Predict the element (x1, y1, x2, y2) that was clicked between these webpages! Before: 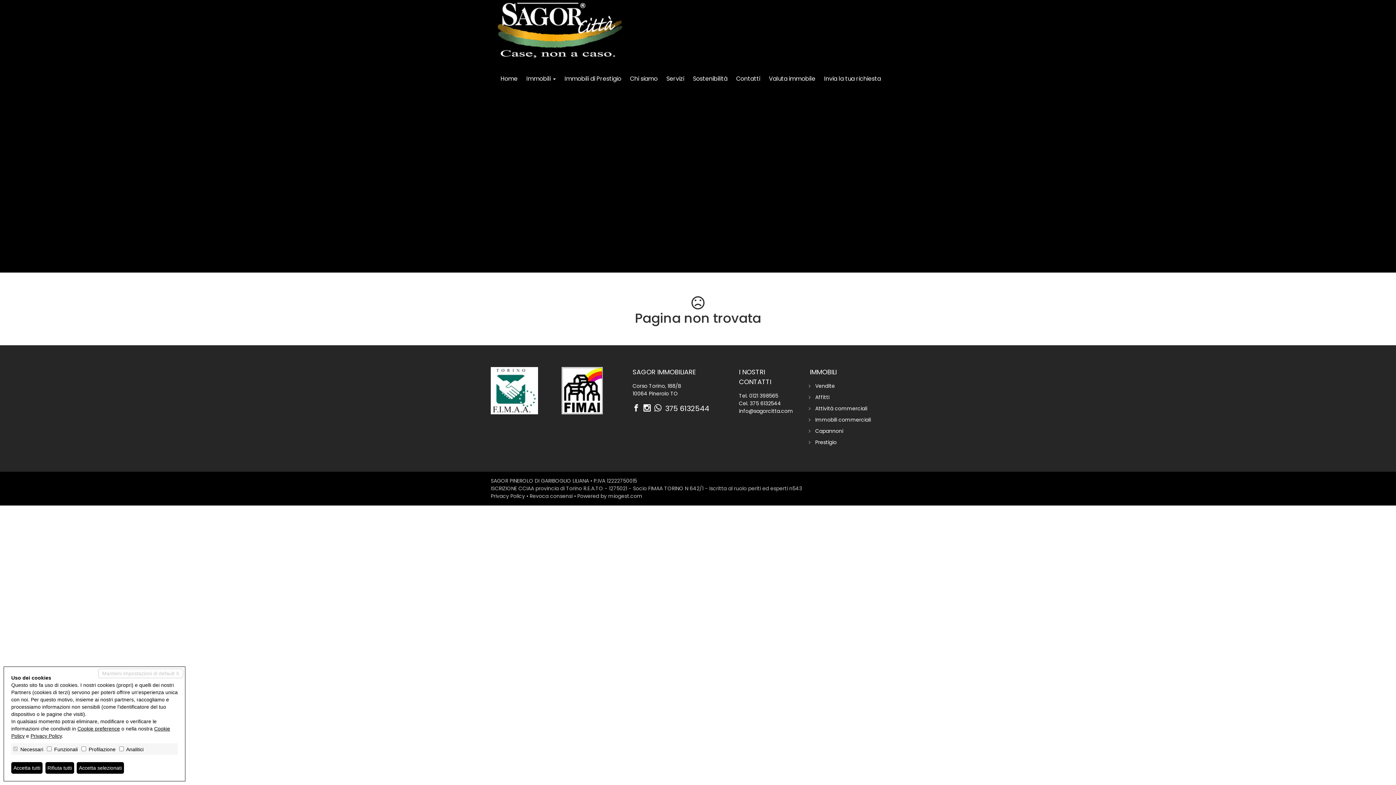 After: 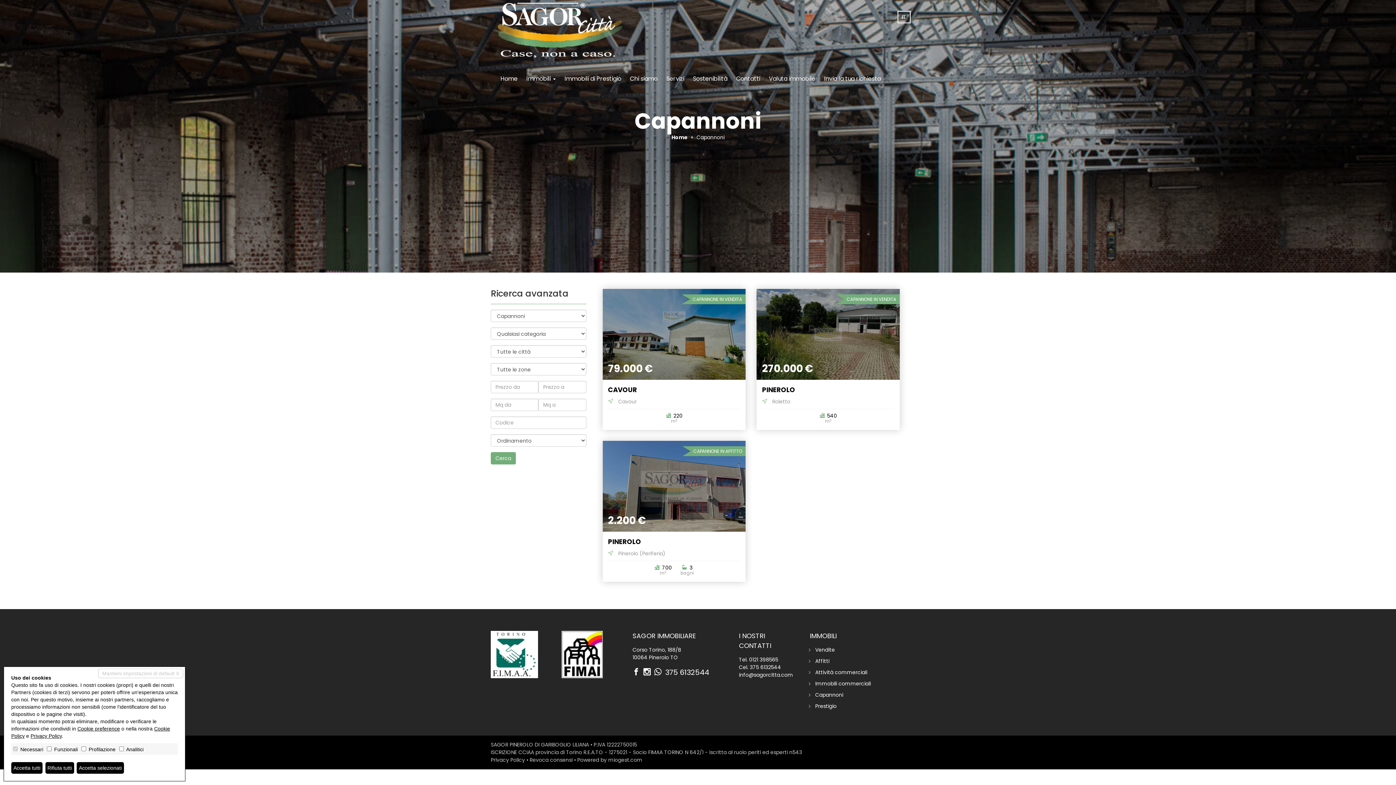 Action: label: Capannoni bbox: (815, 427, 843, 434)